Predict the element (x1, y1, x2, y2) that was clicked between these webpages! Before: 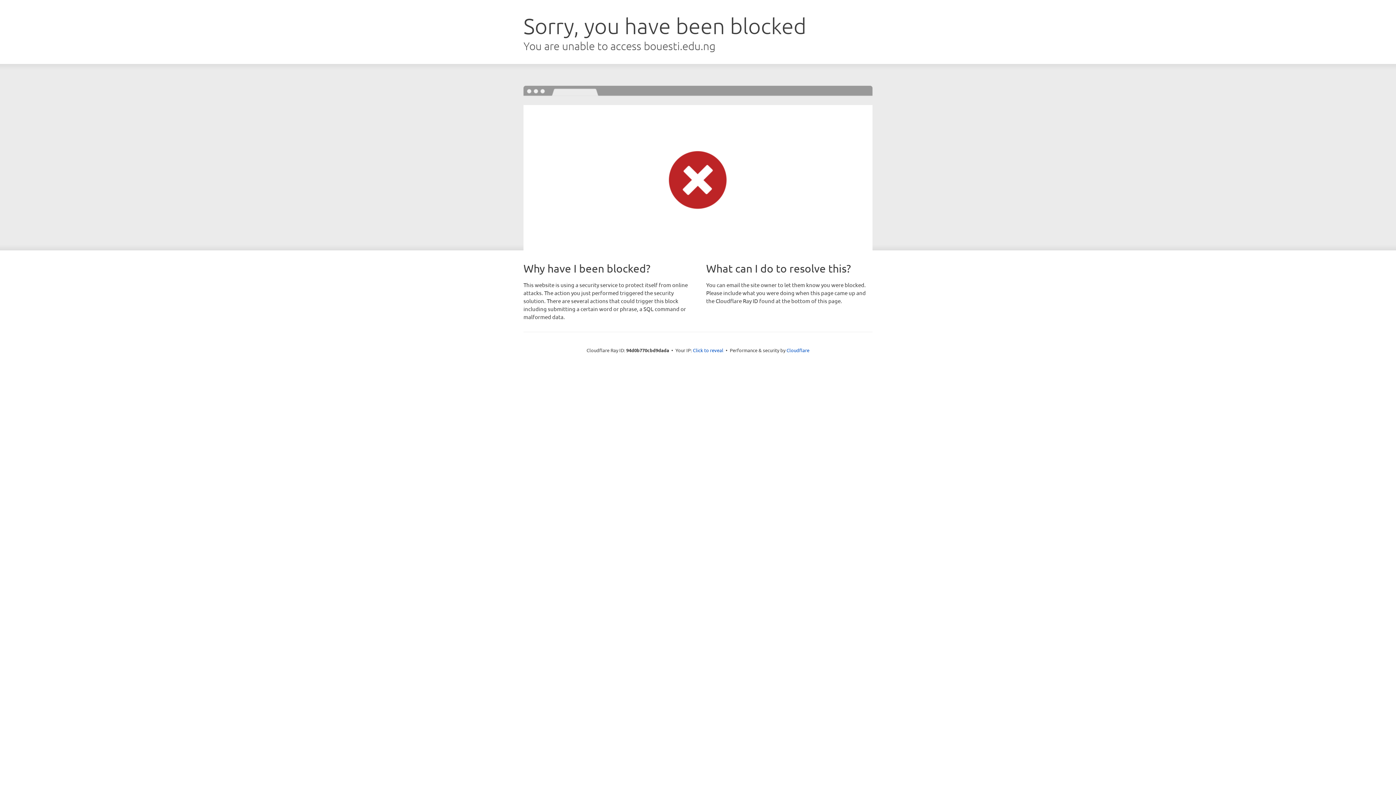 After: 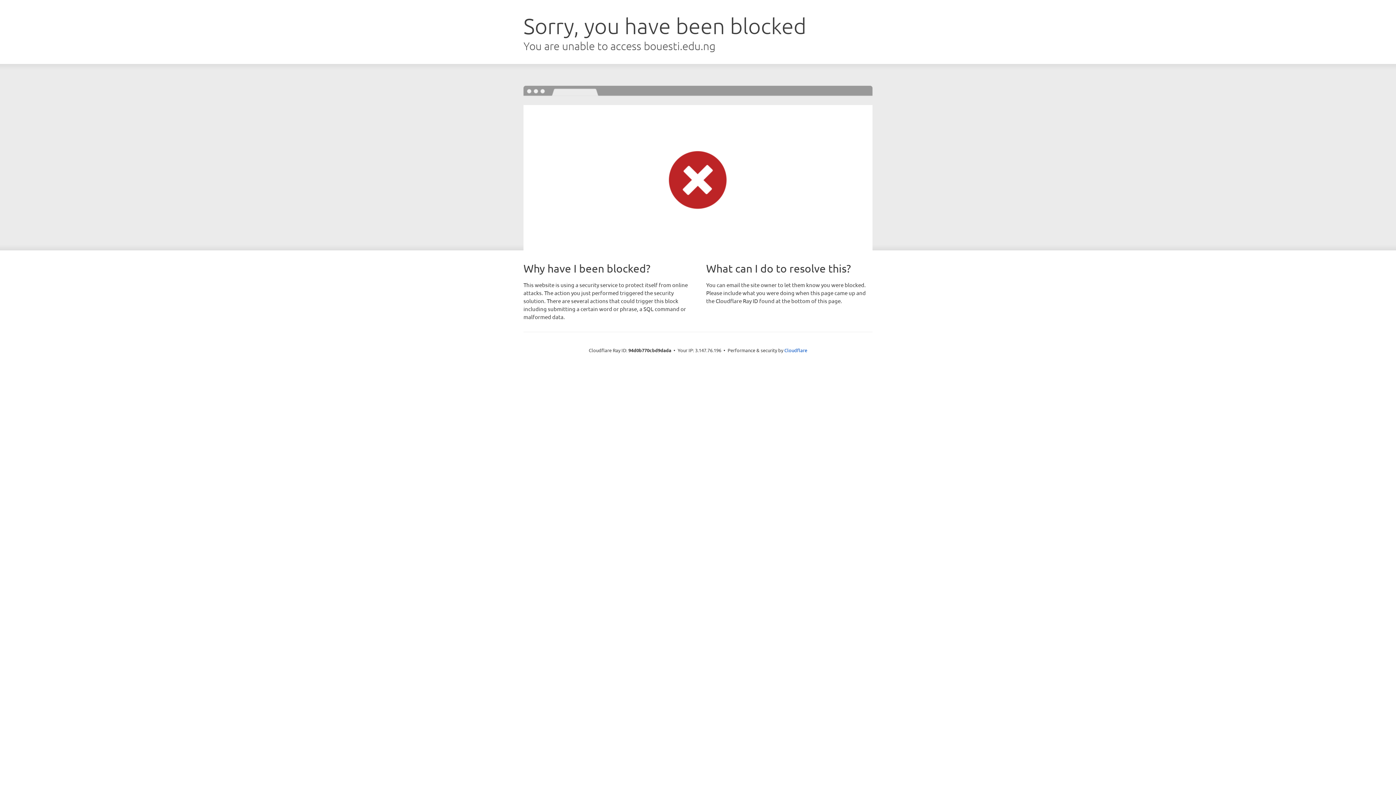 Action: bbox: (693, 346, 723, 353) label: Click to reveal